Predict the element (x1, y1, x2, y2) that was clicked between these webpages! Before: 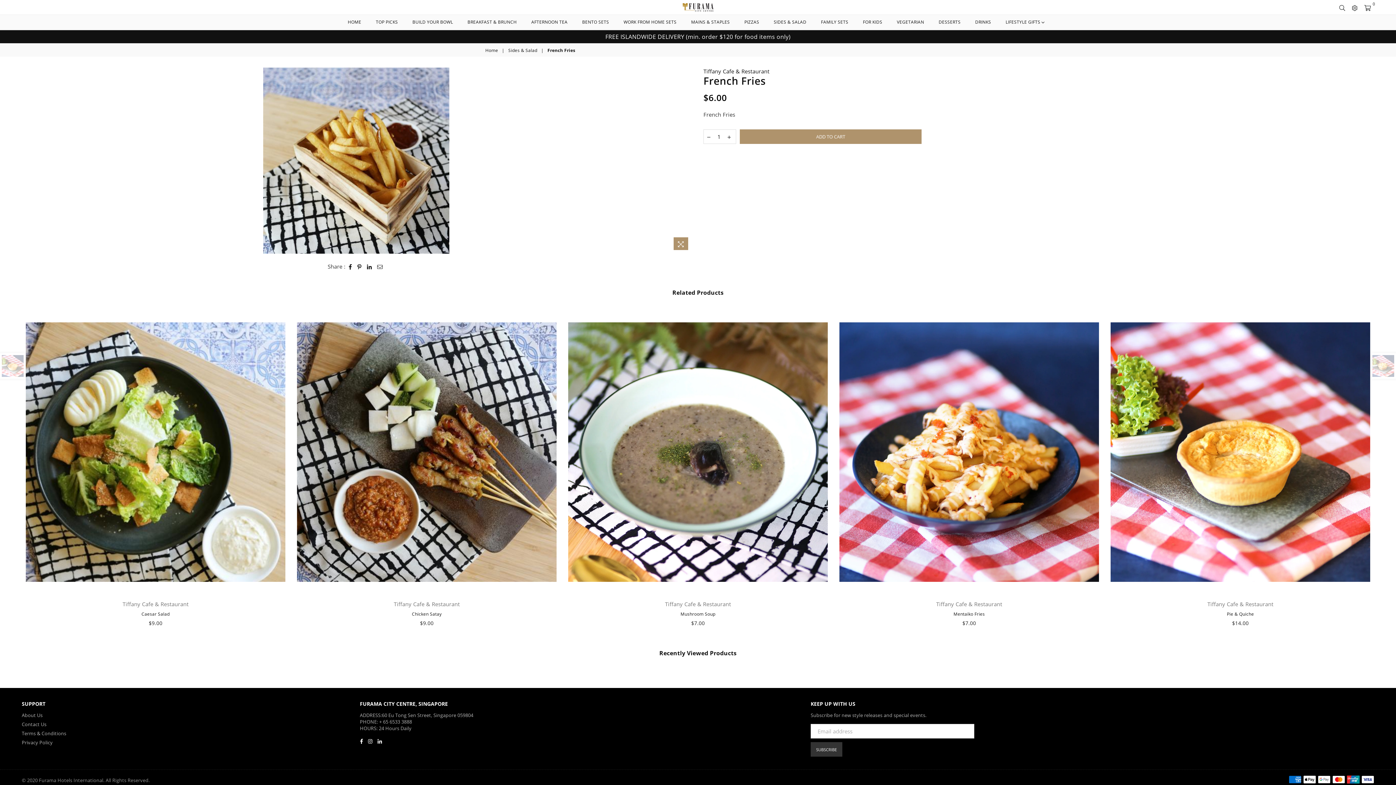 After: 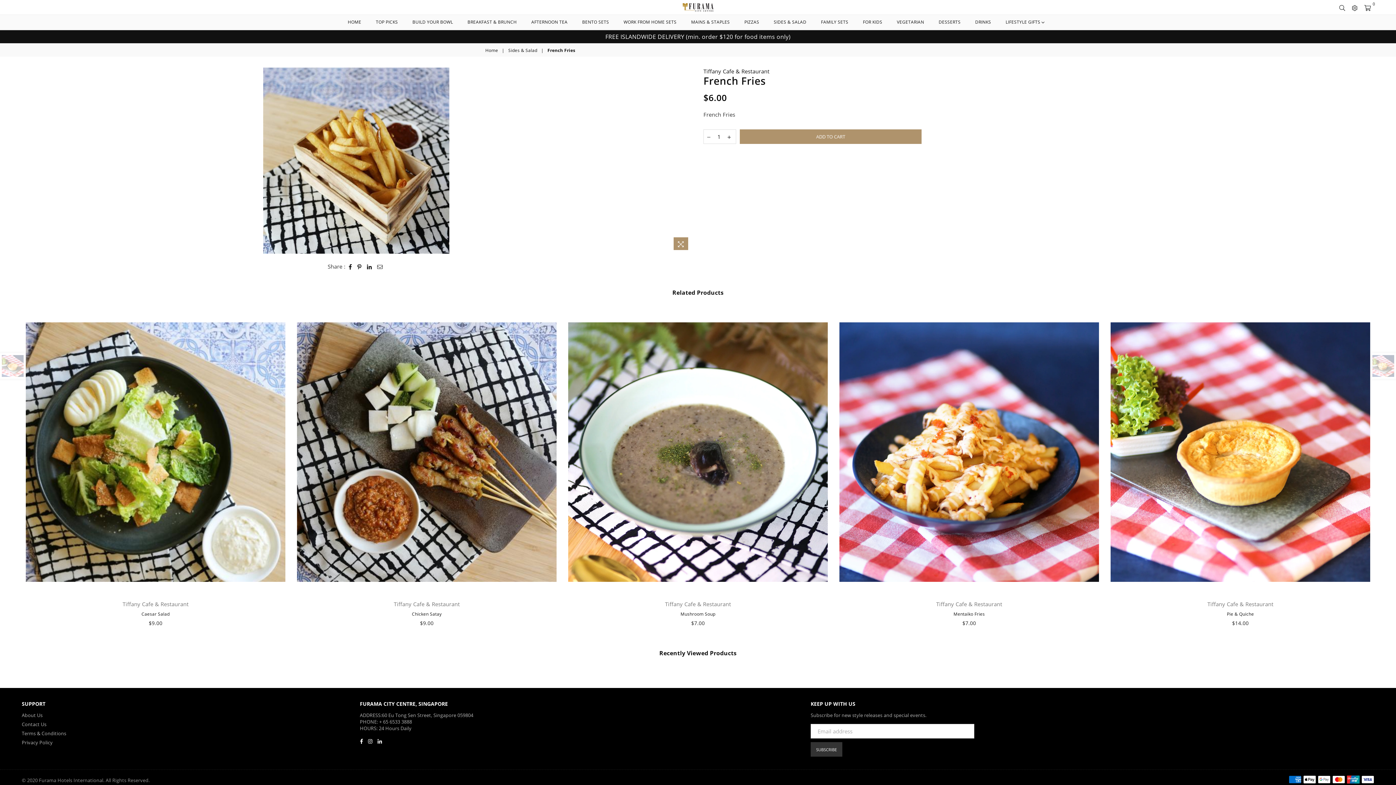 Action: bbox: (704, 129, 714, 143)